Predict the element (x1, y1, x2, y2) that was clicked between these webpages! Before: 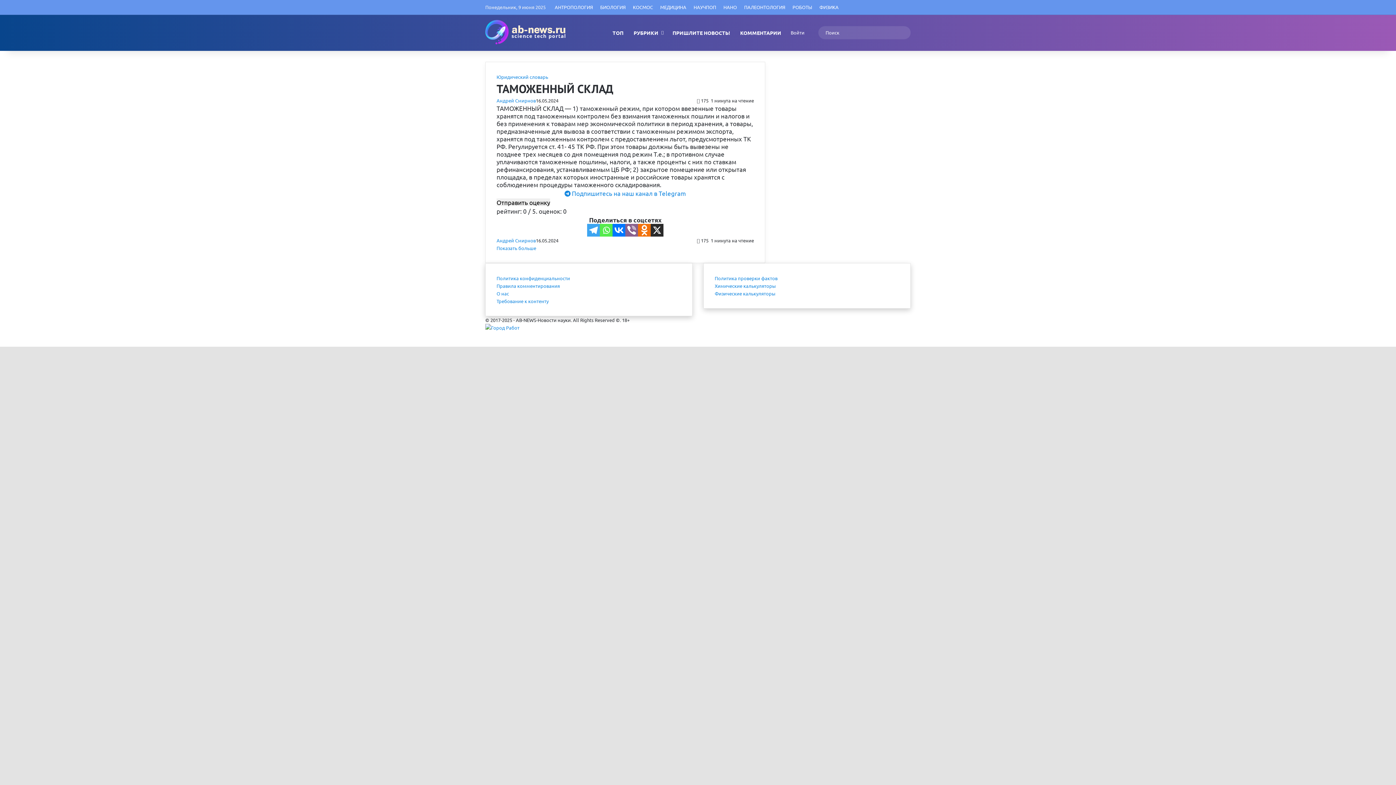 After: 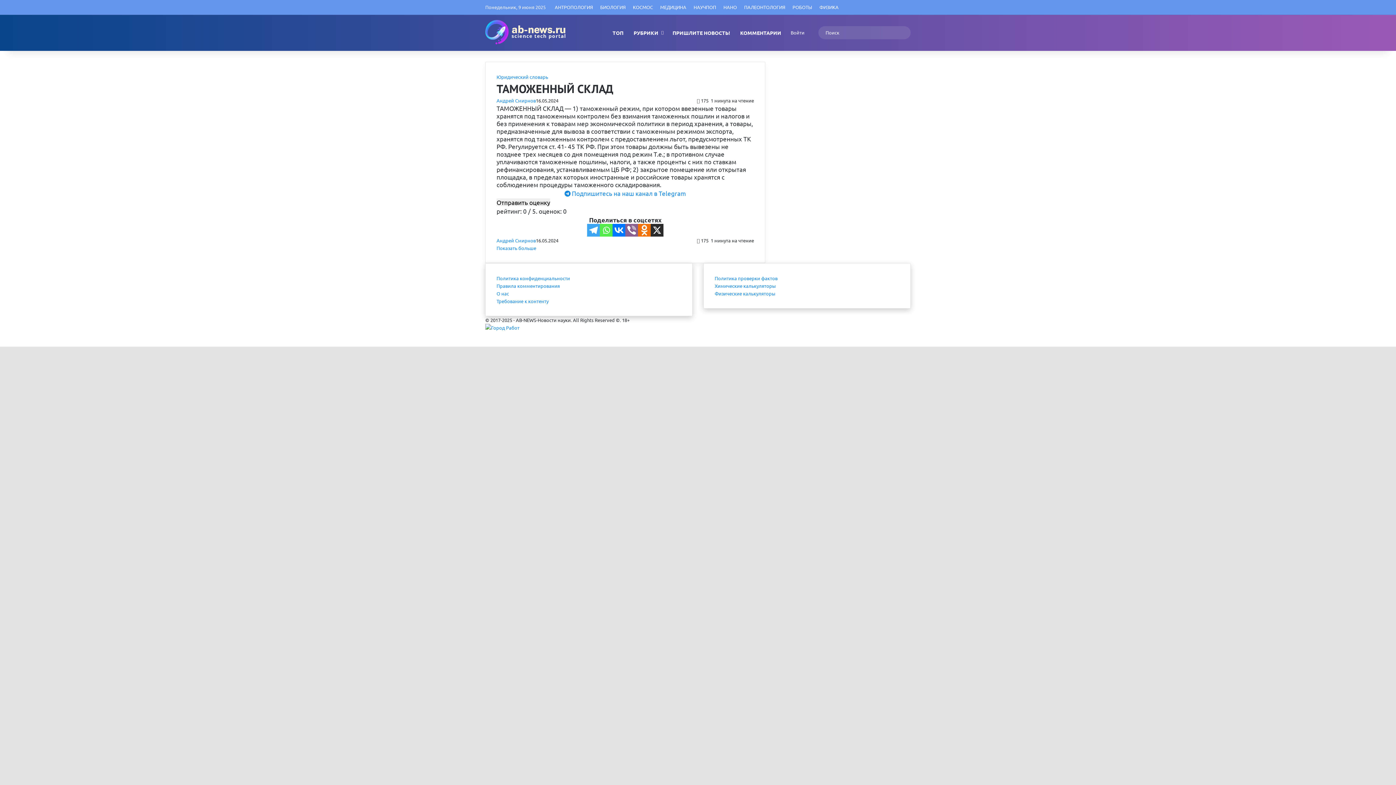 Action: bbox: (600, 224, 612, 236) label: Whatsapp